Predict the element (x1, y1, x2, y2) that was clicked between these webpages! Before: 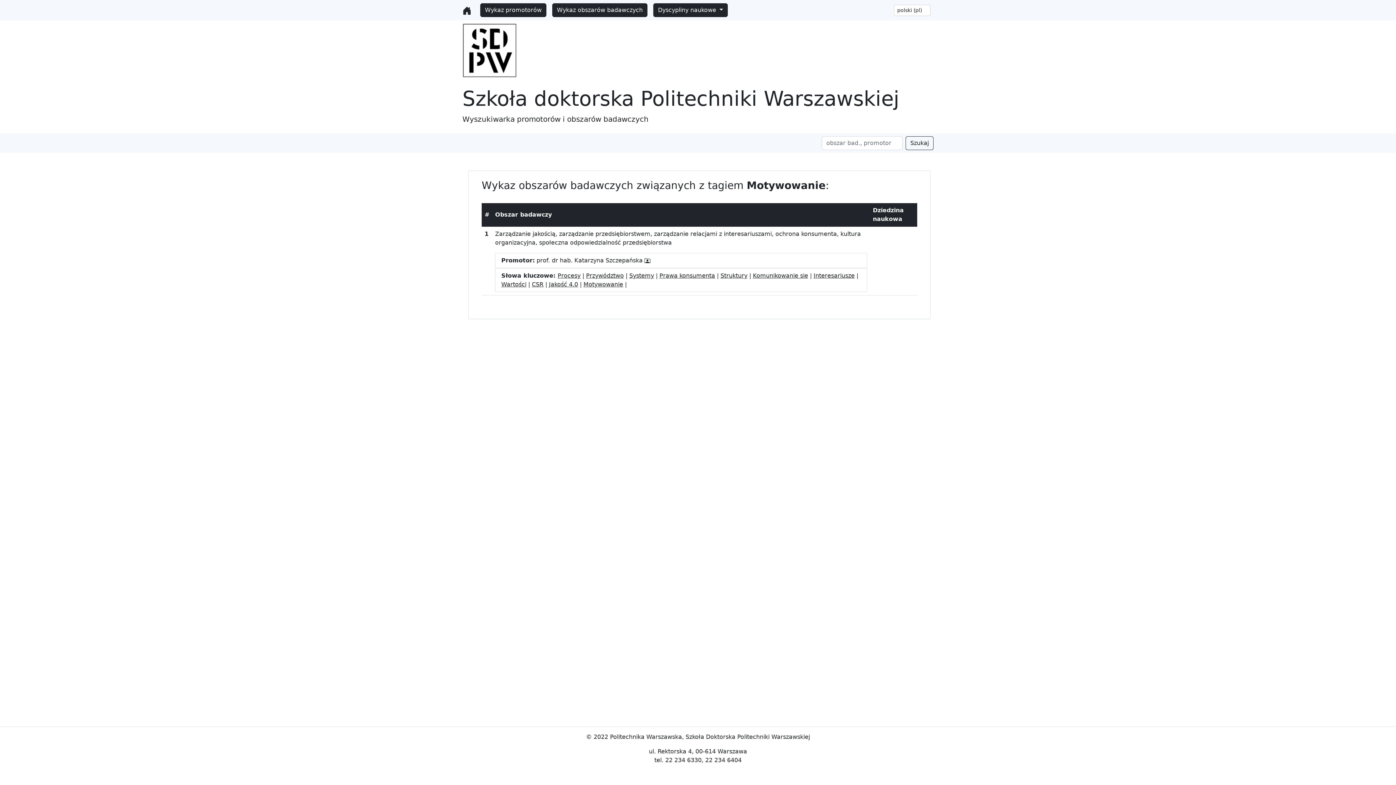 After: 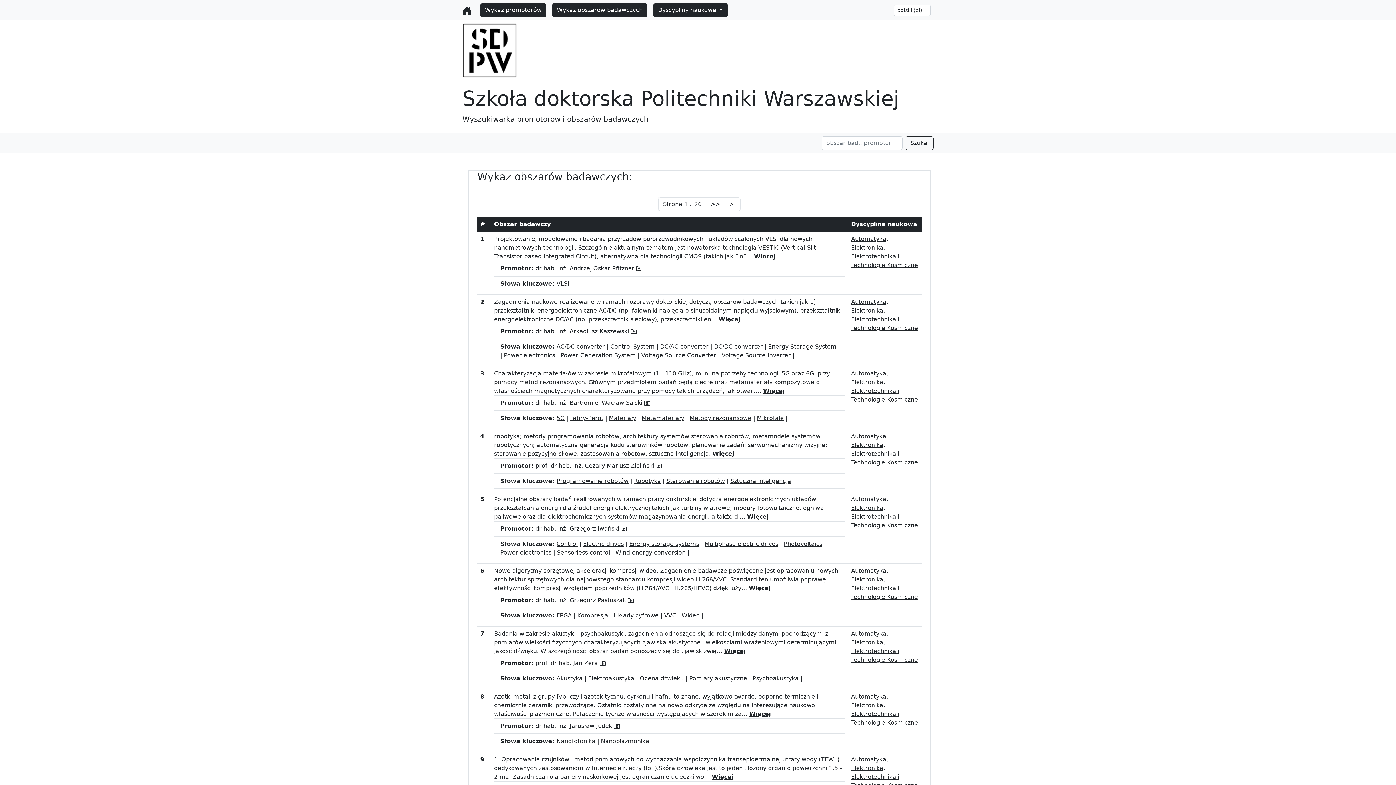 Action: label: Wykaz obszarów badawczych bbox: (552, 3, 647, 17)